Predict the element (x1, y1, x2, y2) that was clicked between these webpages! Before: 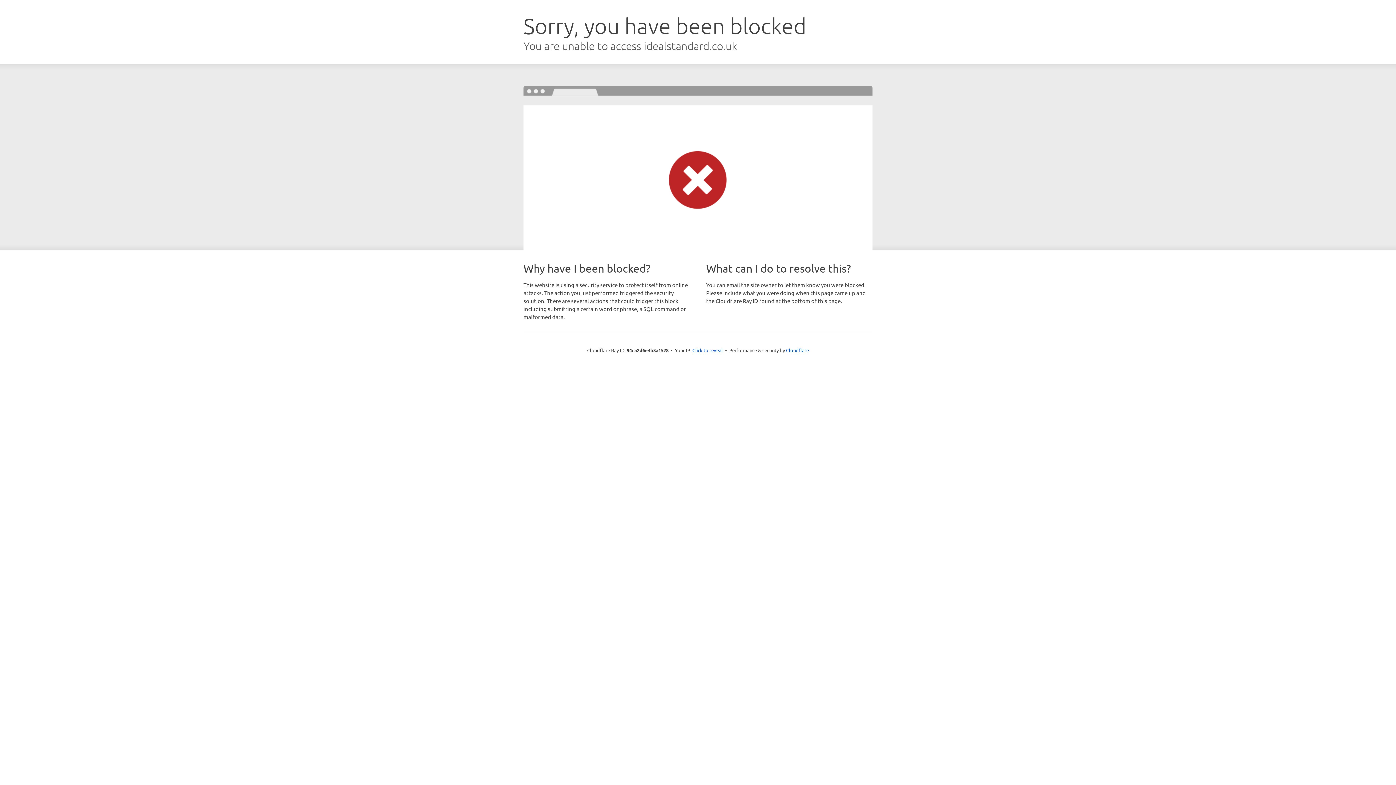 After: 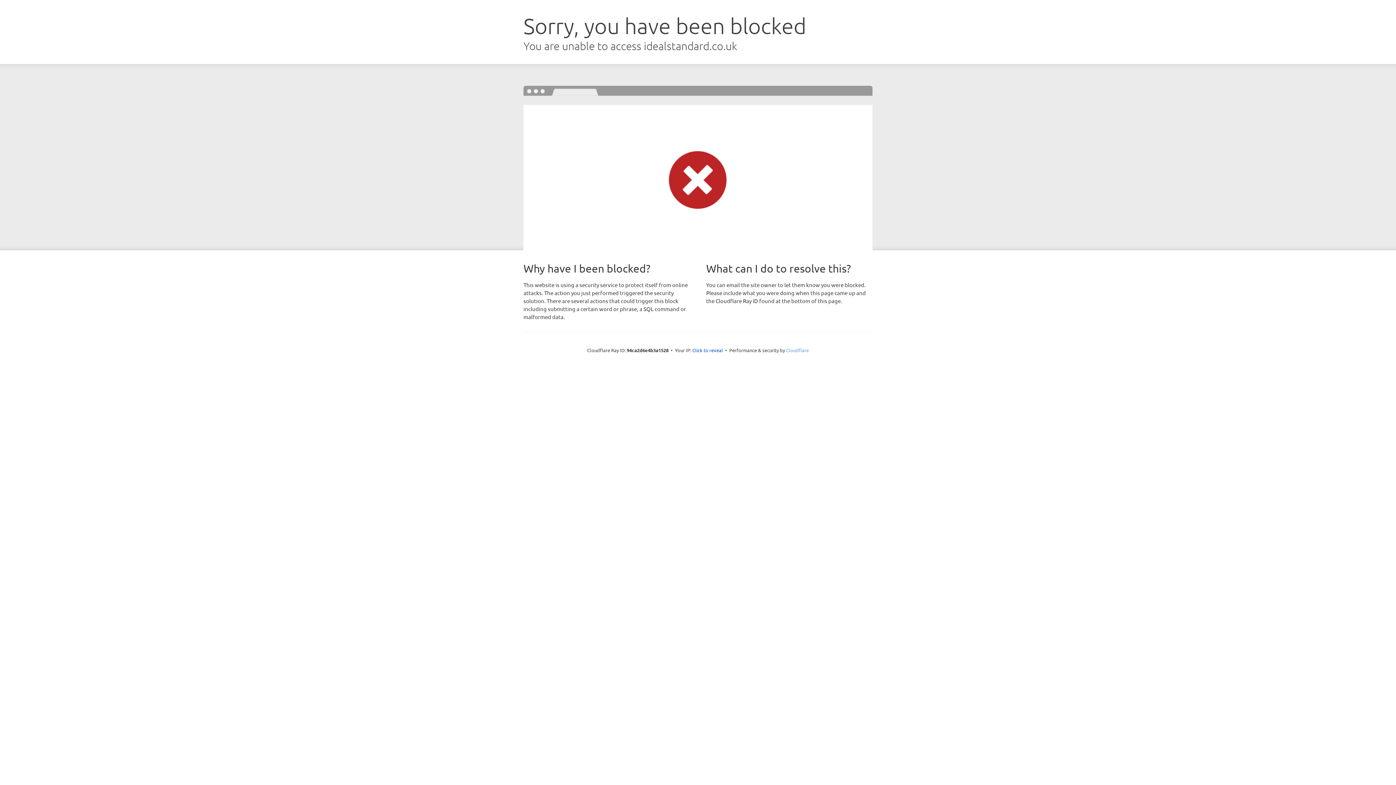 Action: bbox: (786, 347, 809, 353) label: Cloudflare